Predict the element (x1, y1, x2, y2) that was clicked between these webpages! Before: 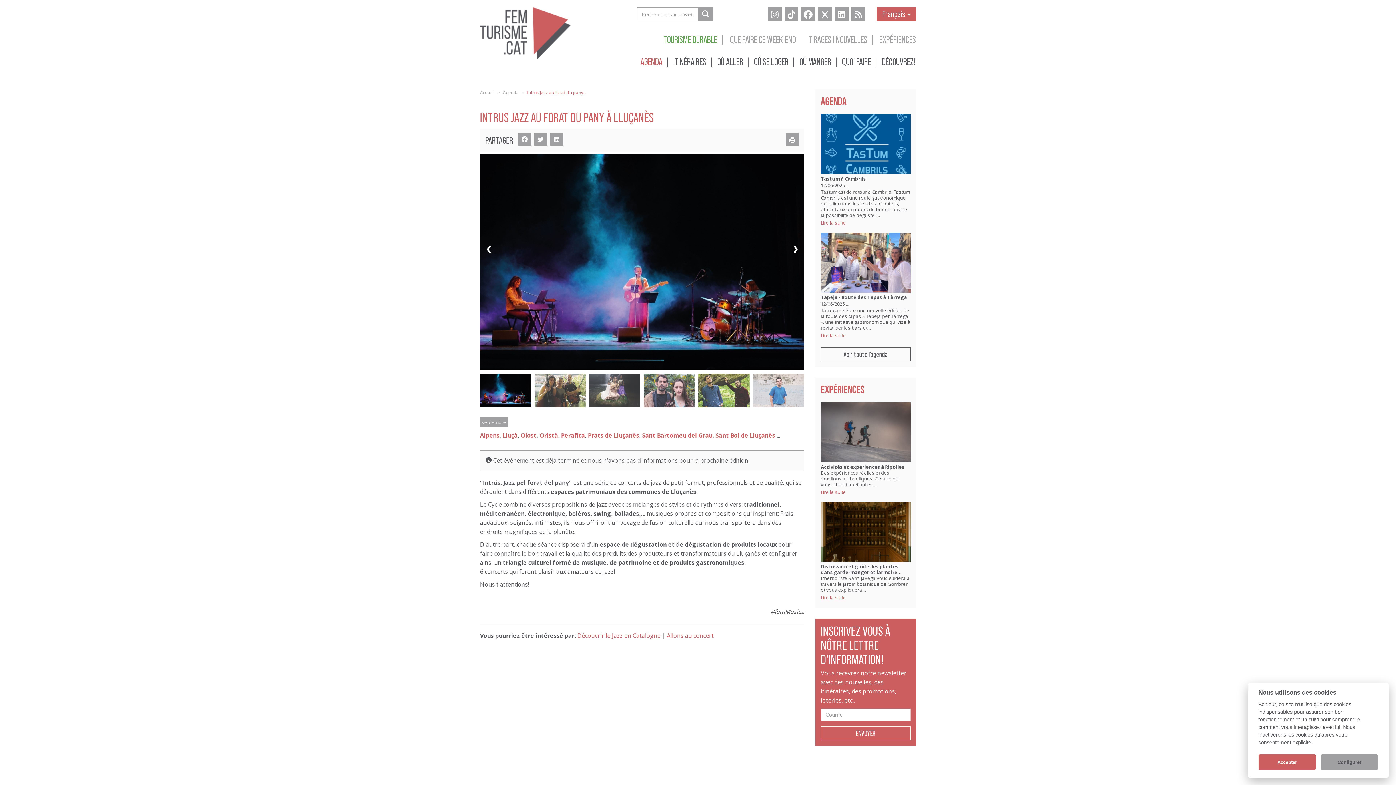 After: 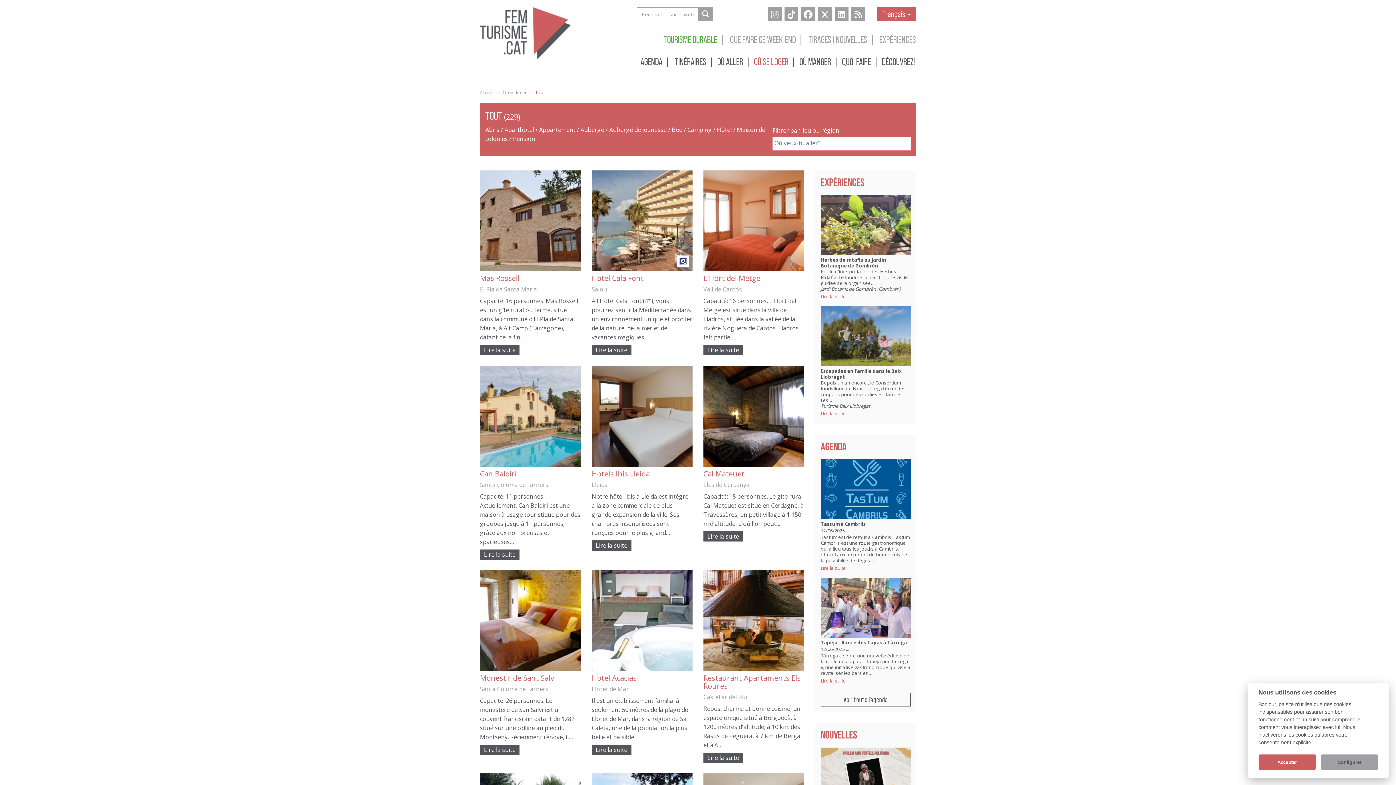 Action: bbox: (750, 50, 795, 72) label: OÙ SE LOGER